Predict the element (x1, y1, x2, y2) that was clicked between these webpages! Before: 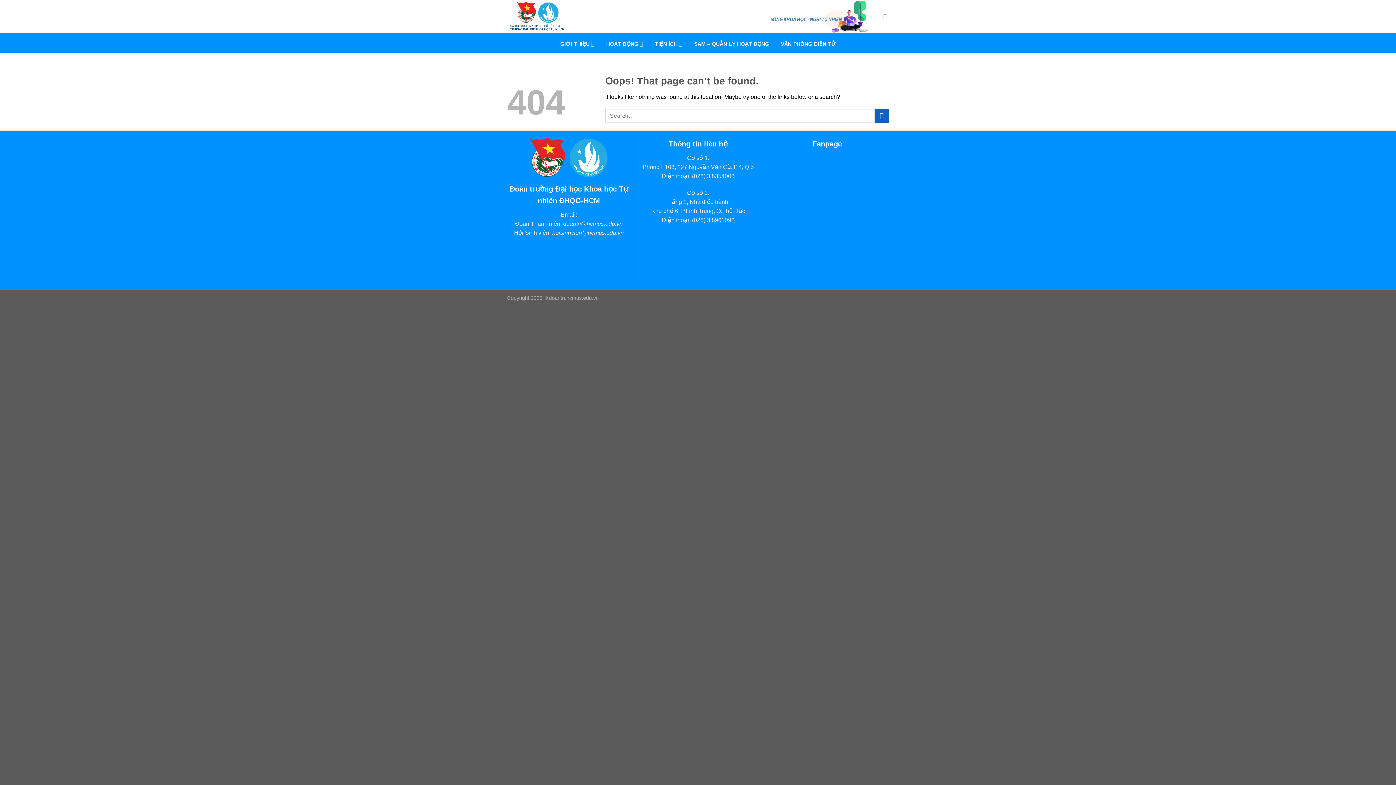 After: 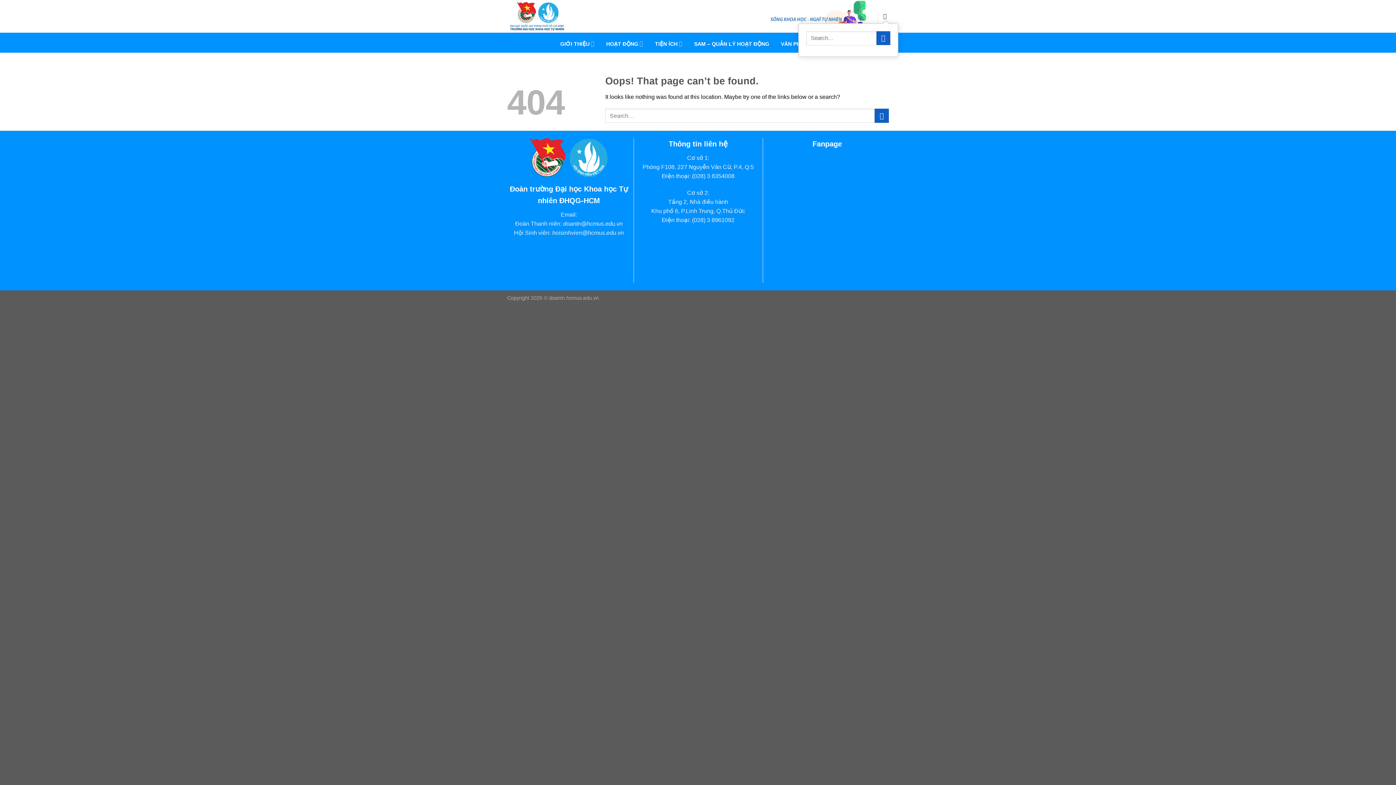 Action: label: Search bbox: (883, 9, 889, 23)